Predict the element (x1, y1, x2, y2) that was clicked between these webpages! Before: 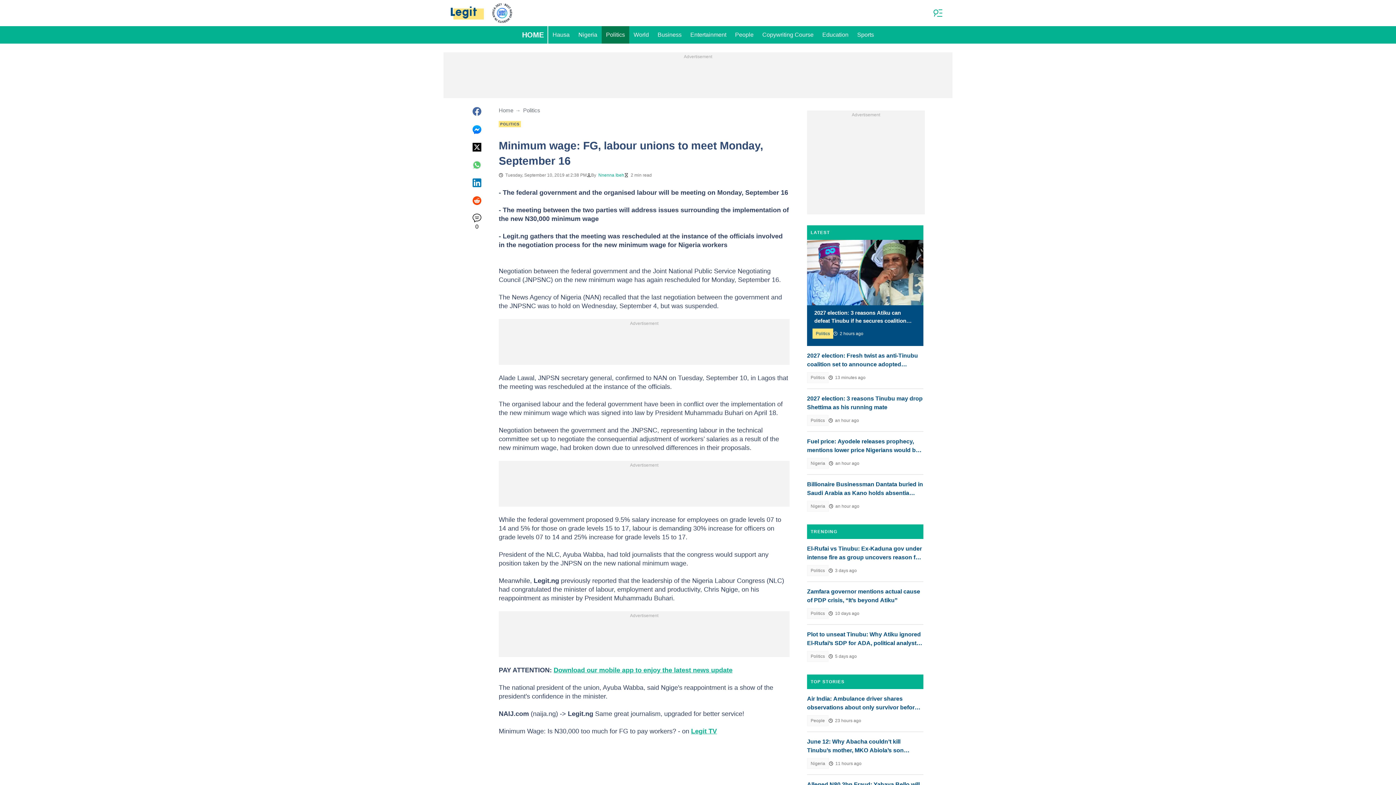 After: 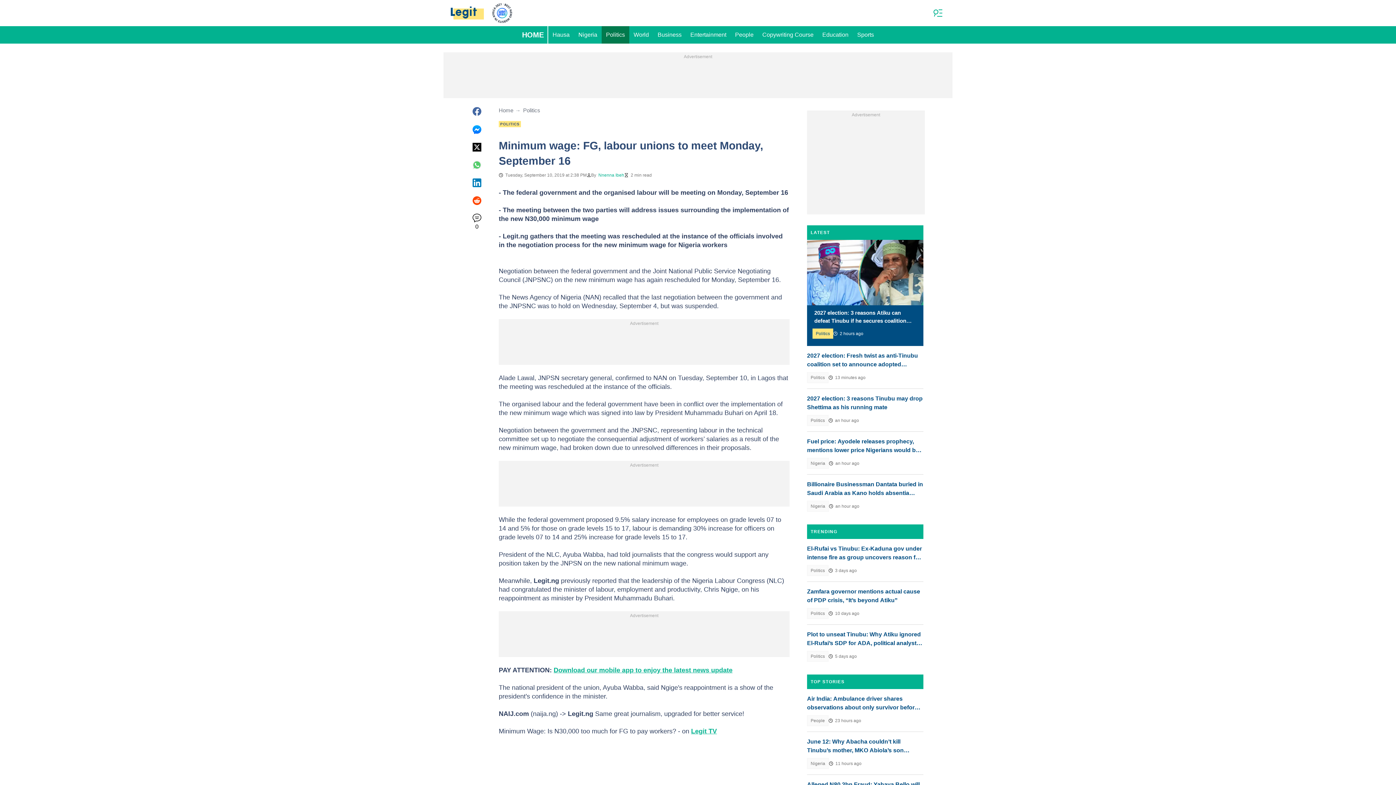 Action: bbox: (472, 142, 481, 151)